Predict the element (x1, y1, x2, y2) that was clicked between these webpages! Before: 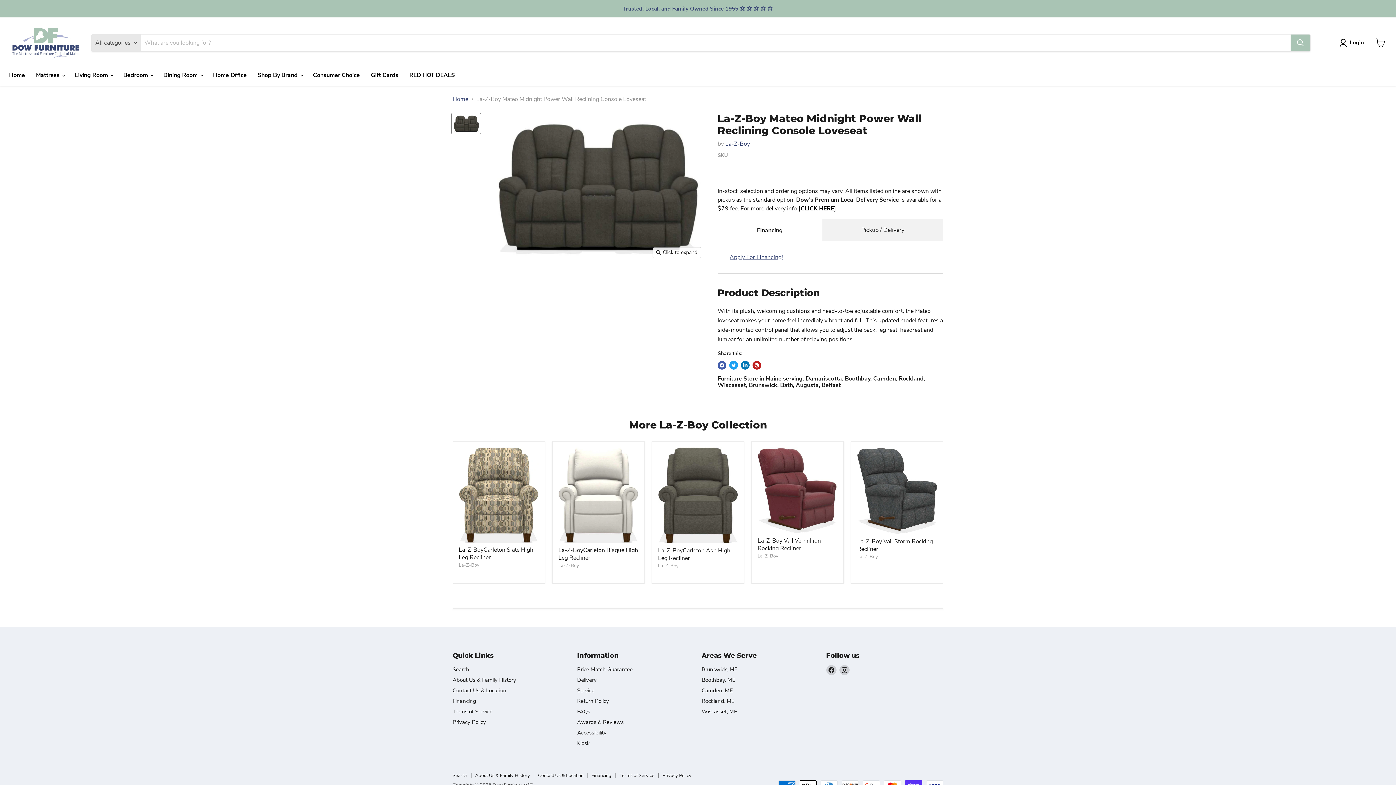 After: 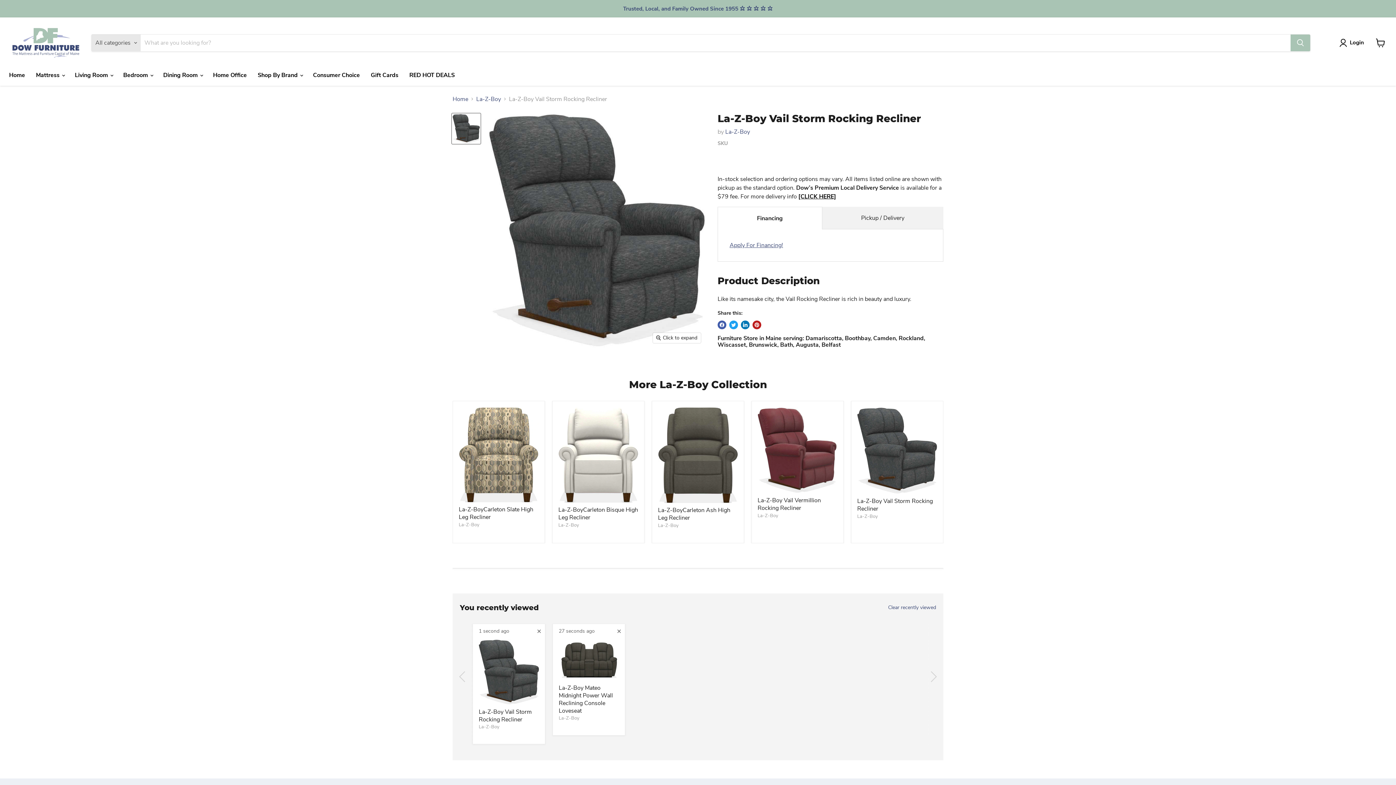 Action: bbox: (857, 447, 937, 534)